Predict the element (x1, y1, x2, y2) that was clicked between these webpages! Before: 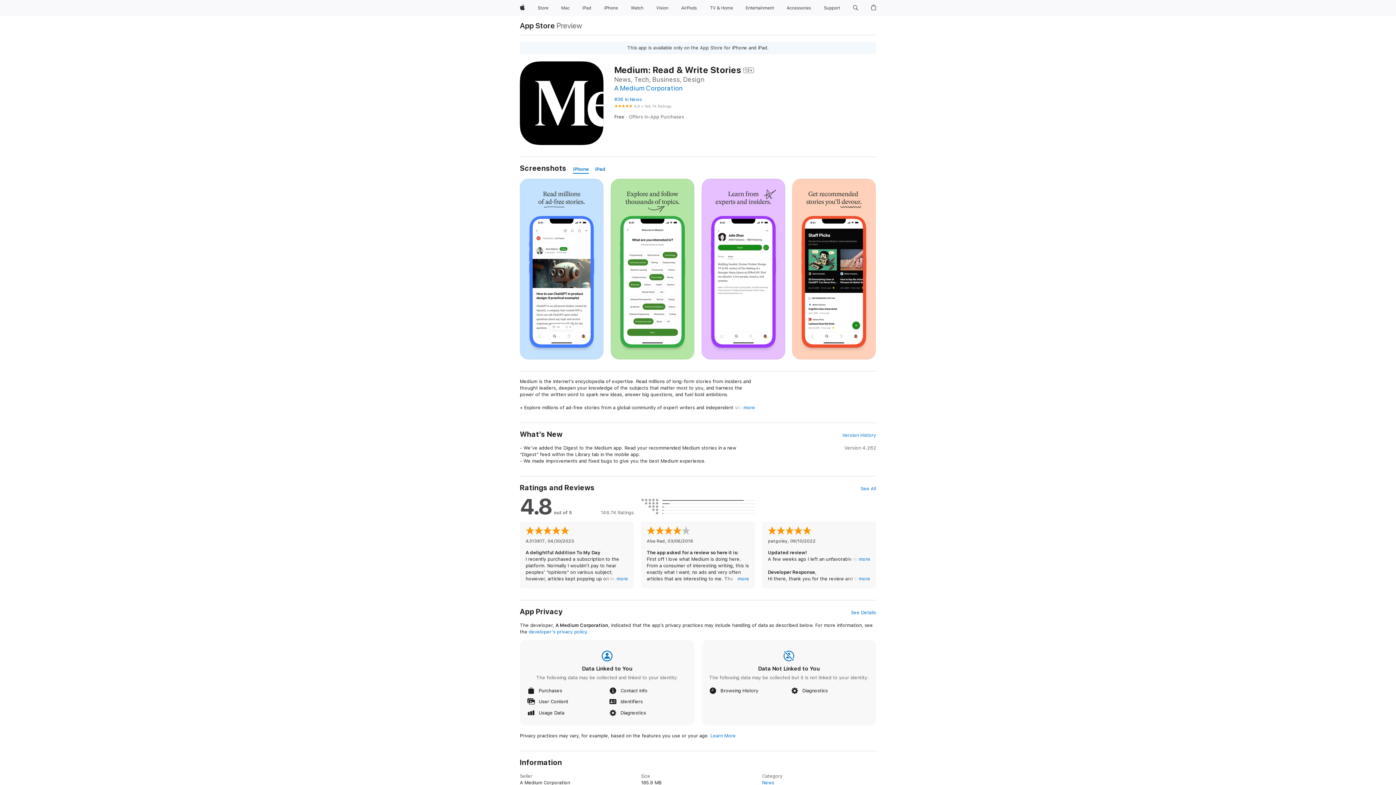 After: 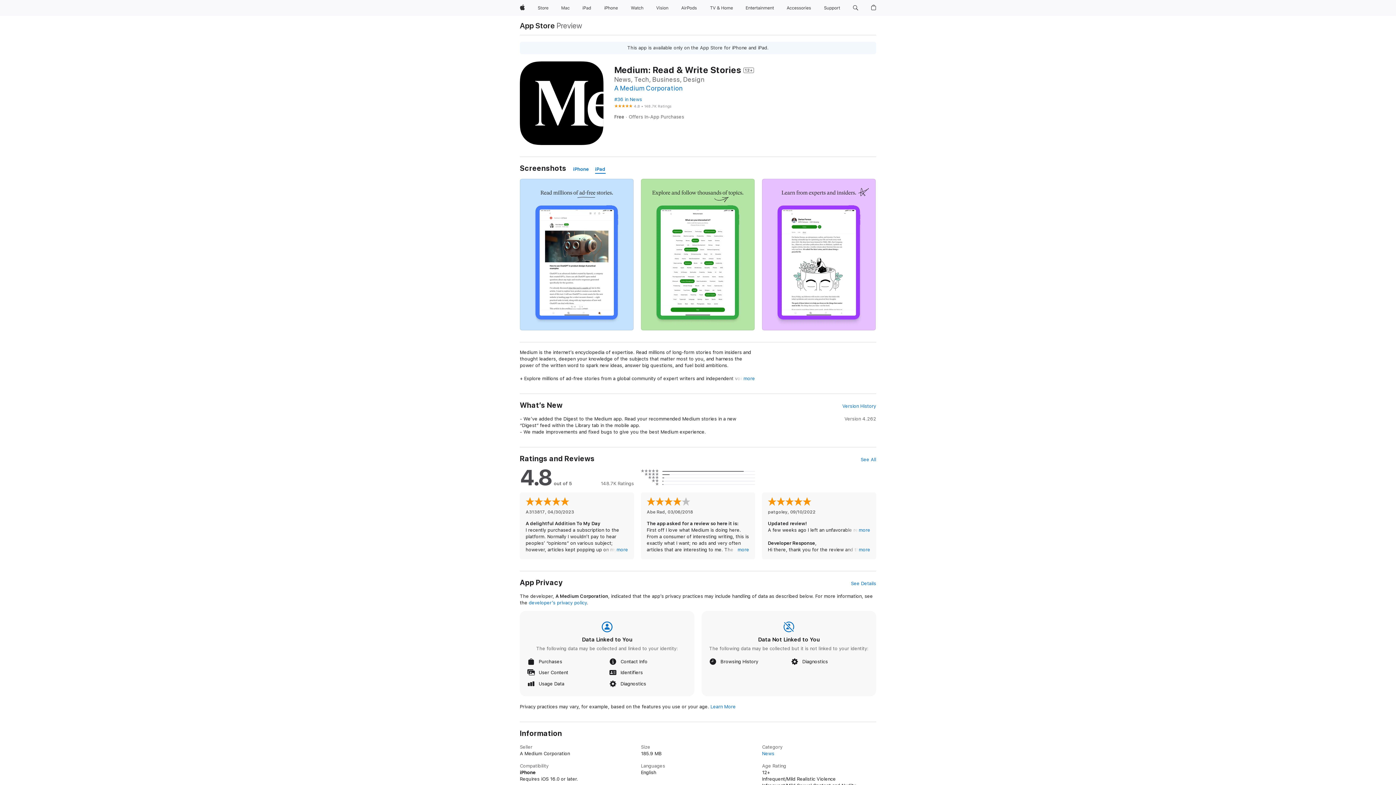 Action: bbox: (595, 165, 605, 173) label: iPad